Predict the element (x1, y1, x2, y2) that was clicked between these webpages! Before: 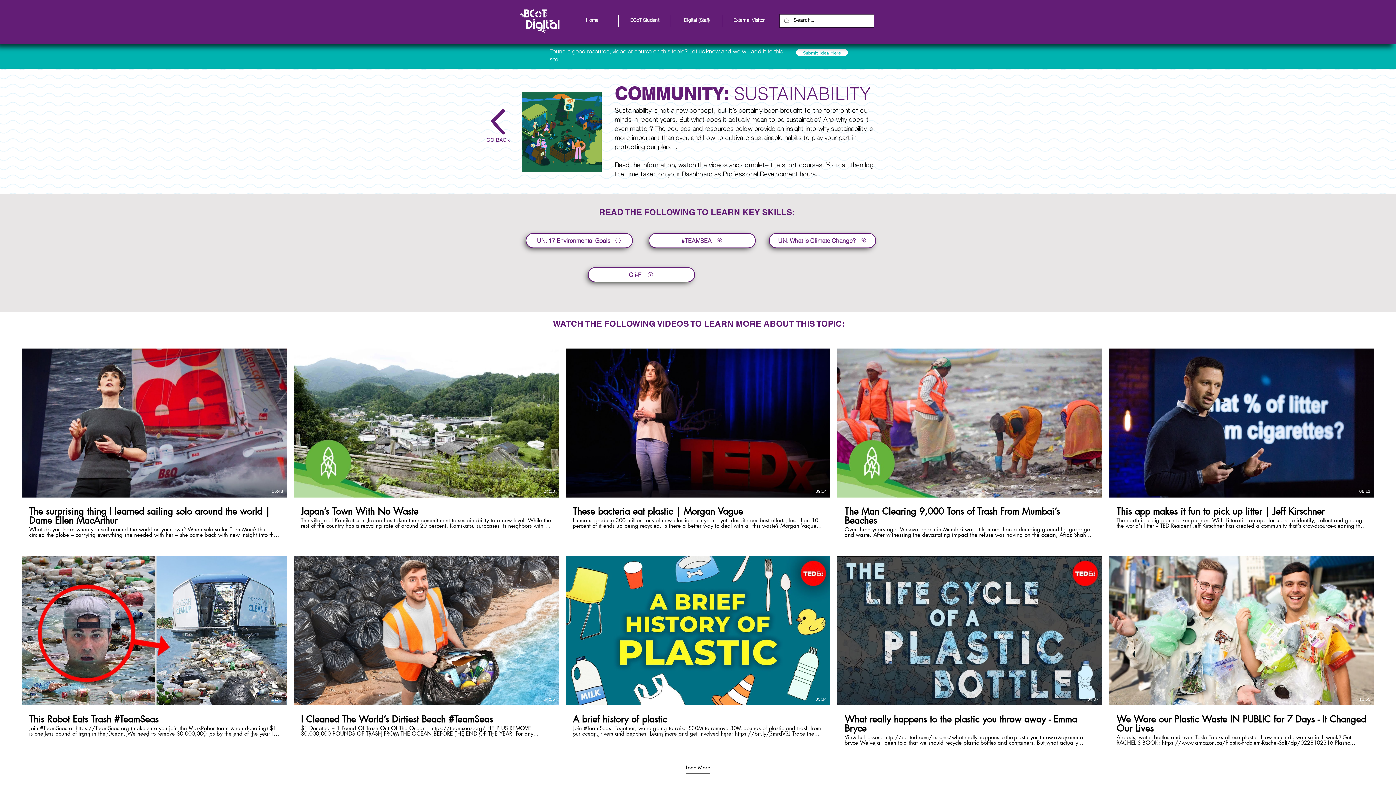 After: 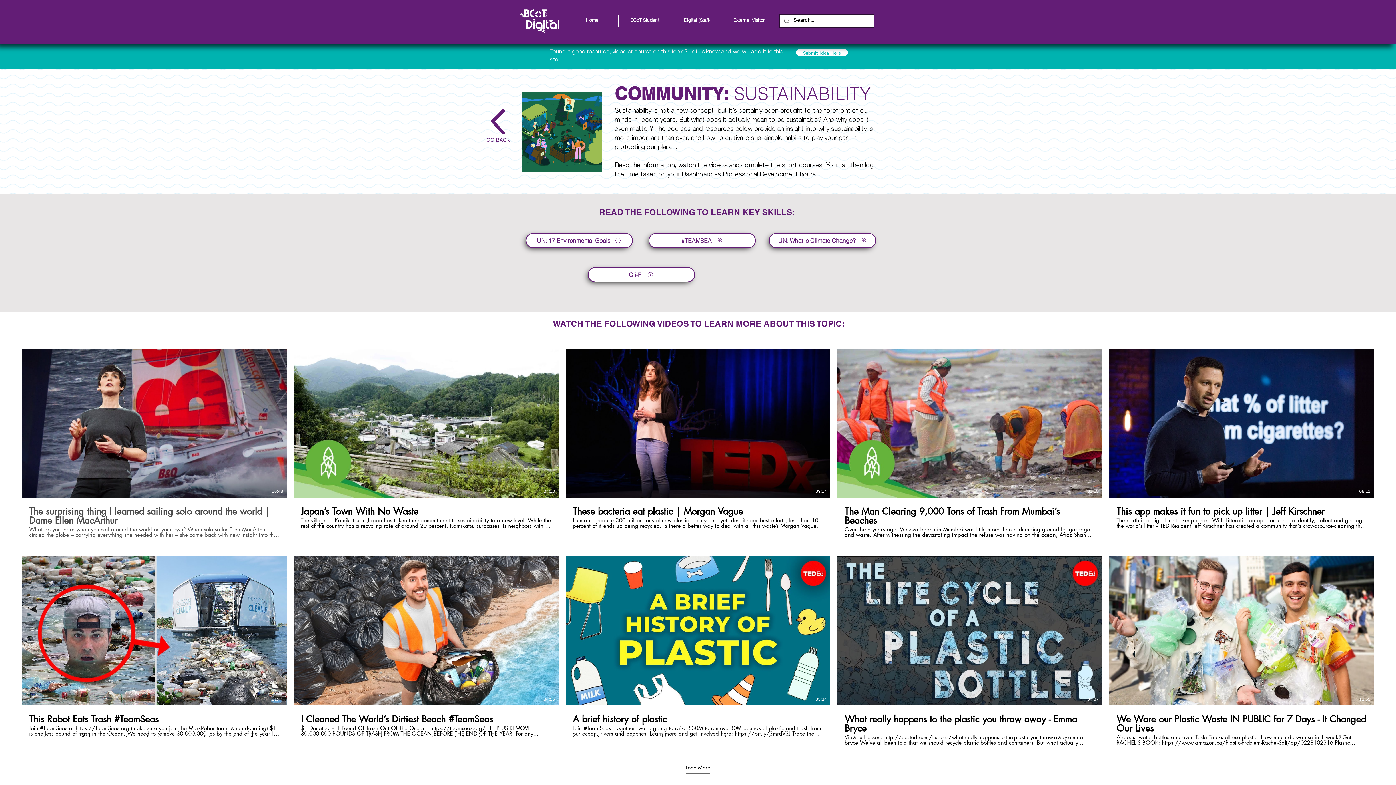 Action: label: The surprising thing I learned sailing solo around the world | Dame Ellen MacArthur
What do you learn when you sail around the world on your own? When solo sailor Ellen MacArthur circled the globe – carrying everything she needed with her – she came back with new insight into the way the world works, as a place of interlocking cycles and finite resources, where the decisions we make today affect what's left for tomorrow. She proposes a bold new way to see the world's economic systems: not as linear, but as circular, where everything comes around. TEDTalks is a daily video podcast of the best talks and performances from the TED Conference, where the world's leading thinkers and doers give the talk of their lives in 18 minutes (or less). Look for talks on Technology, Entertainment and Design -- plus science, business, global issues, the arts and much more. Find closed captions and translated subtitles in many languages at http://www.ted.com/translate Follow TED news on Twitter: http://www.twitter.com/tednews Like TED on Facebook: https://www.facebook.com/TED Subscribe to our channel: http://www.youtube.com/user/TEDtalksDirector bbox: (21, 497, 286, 538)